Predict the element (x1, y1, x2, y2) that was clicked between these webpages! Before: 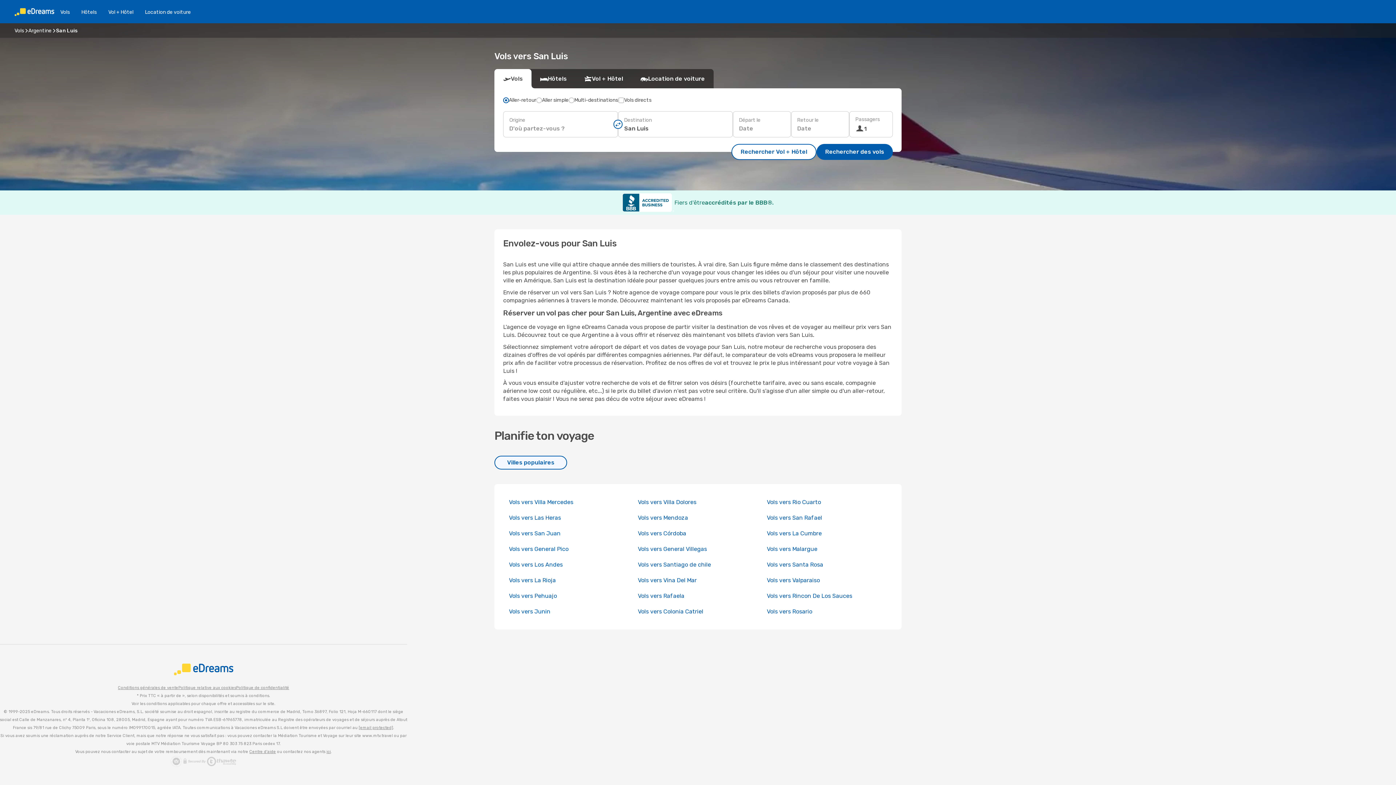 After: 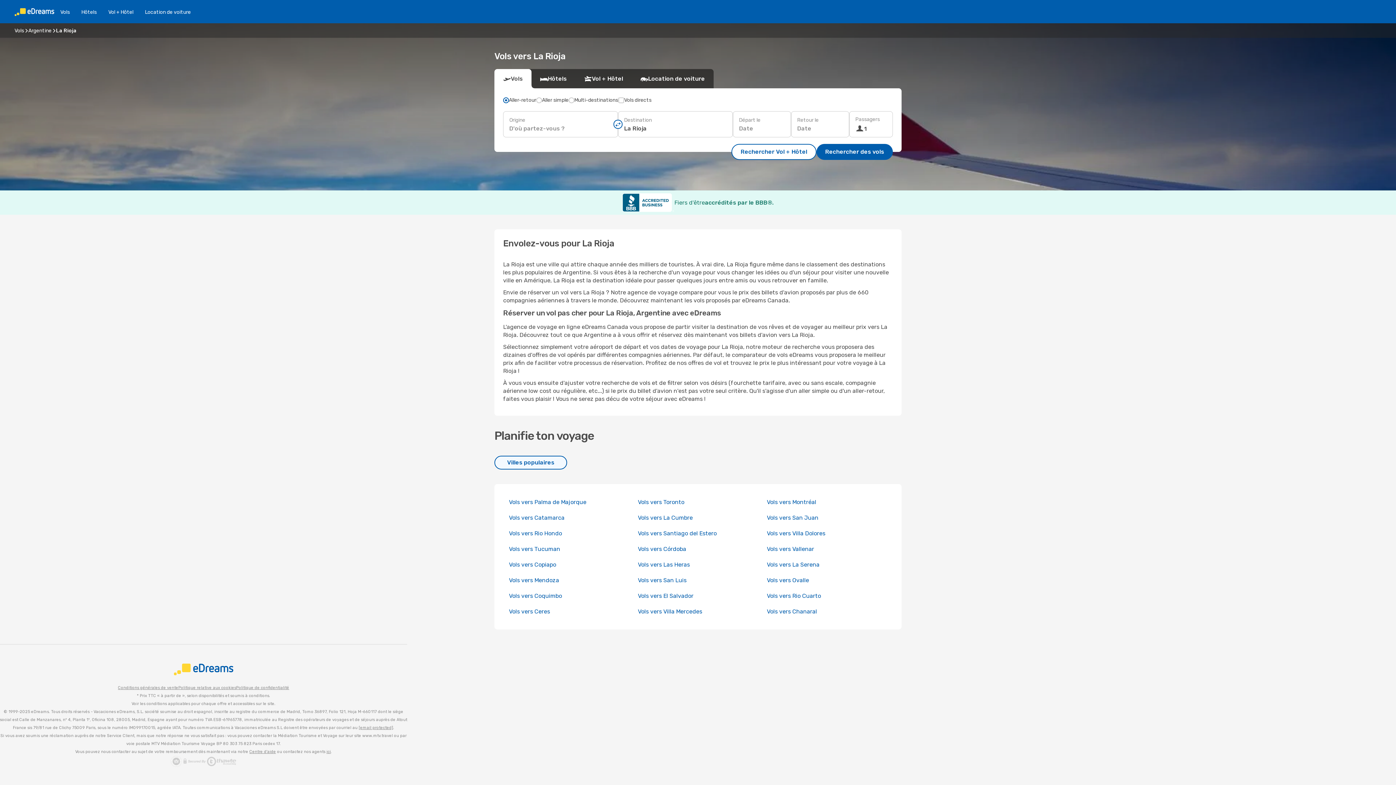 Action: bbox: (509, 577, 556, 584) label: Vols vers La Rioja